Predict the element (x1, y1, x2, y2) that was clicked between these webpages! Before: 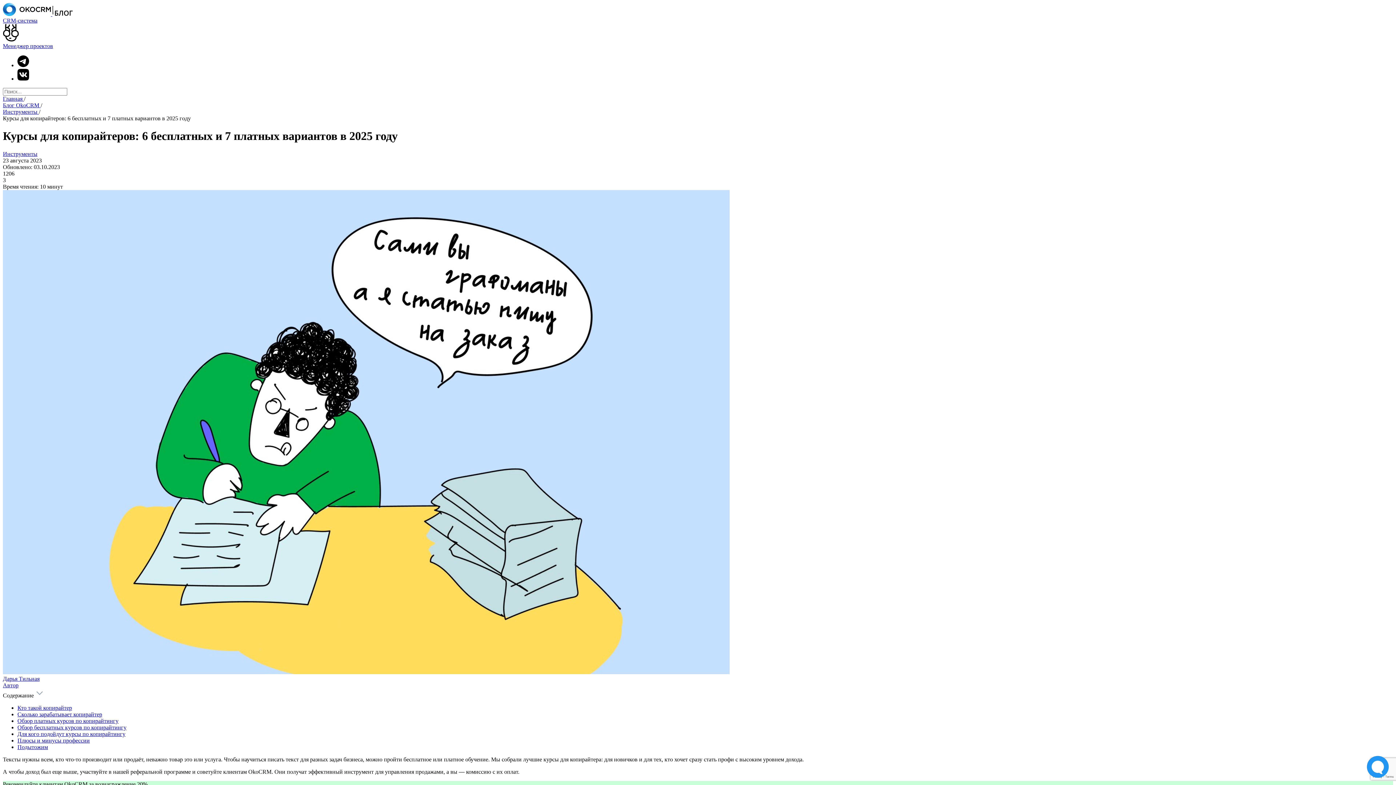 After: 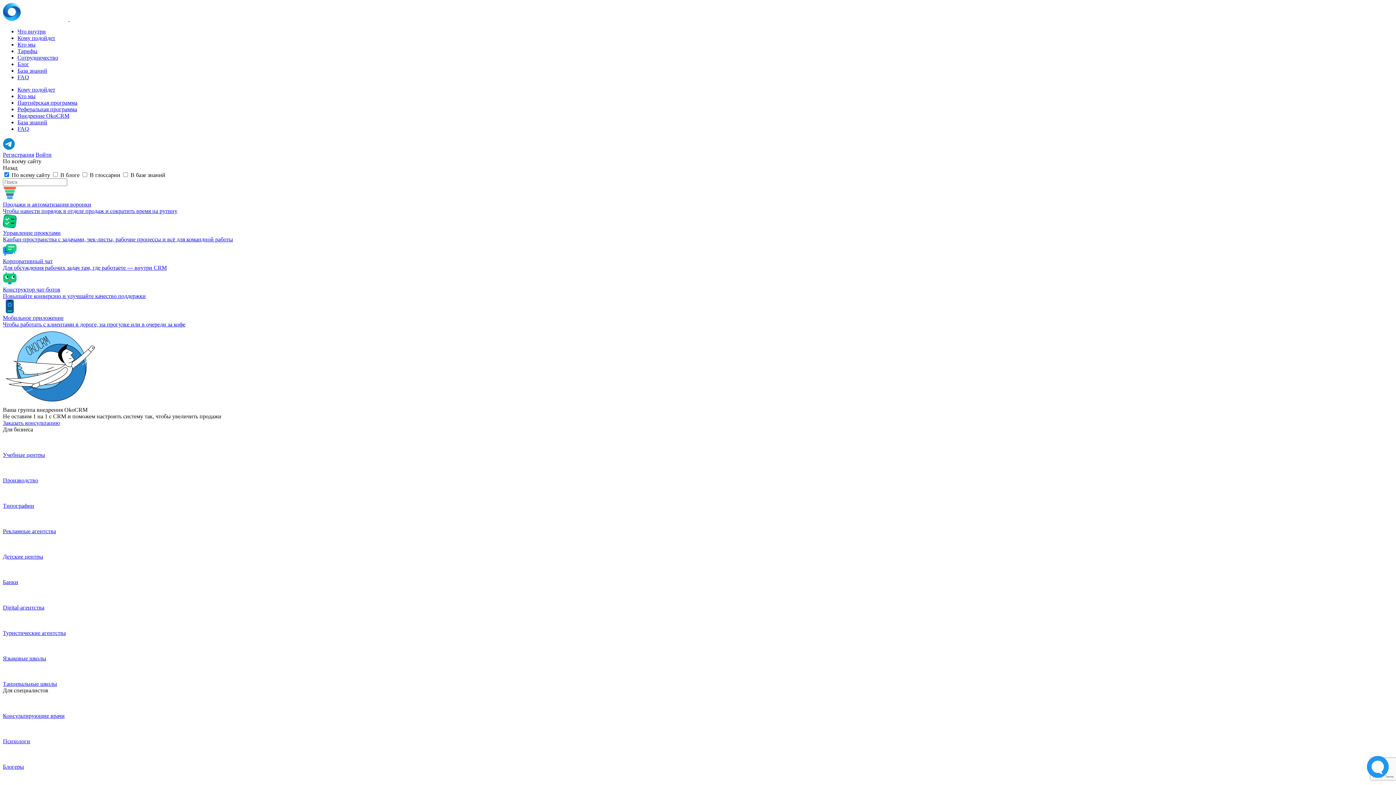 Action: label: Главная  bbox: (2, 95, 24, 101)